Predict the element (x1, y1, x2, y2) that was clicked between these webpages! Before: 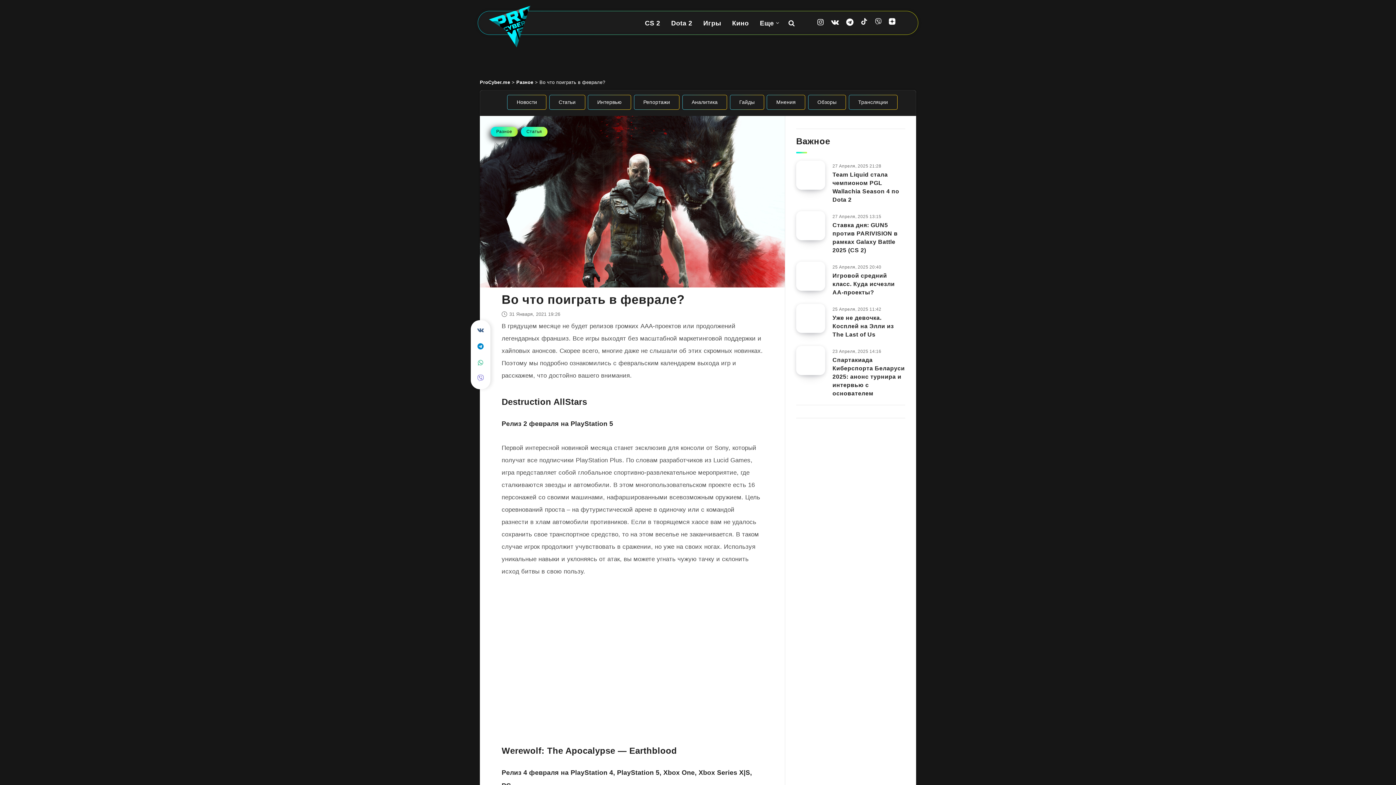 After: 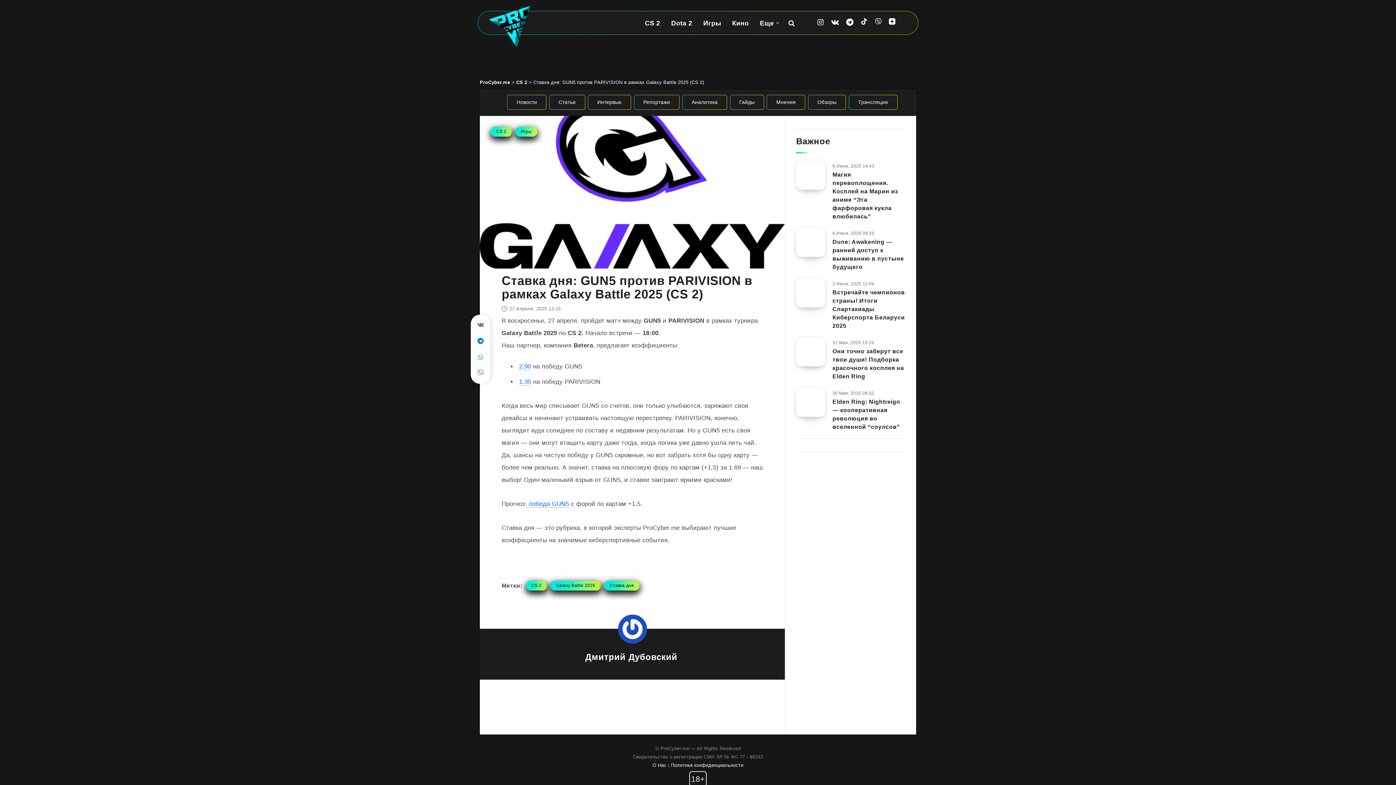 Action: bbox: (832, 222, 897, 255) label: Ставка дня: GUN5 против PARIVISION в рамках Galaxy Battle 2025 (CS 2)